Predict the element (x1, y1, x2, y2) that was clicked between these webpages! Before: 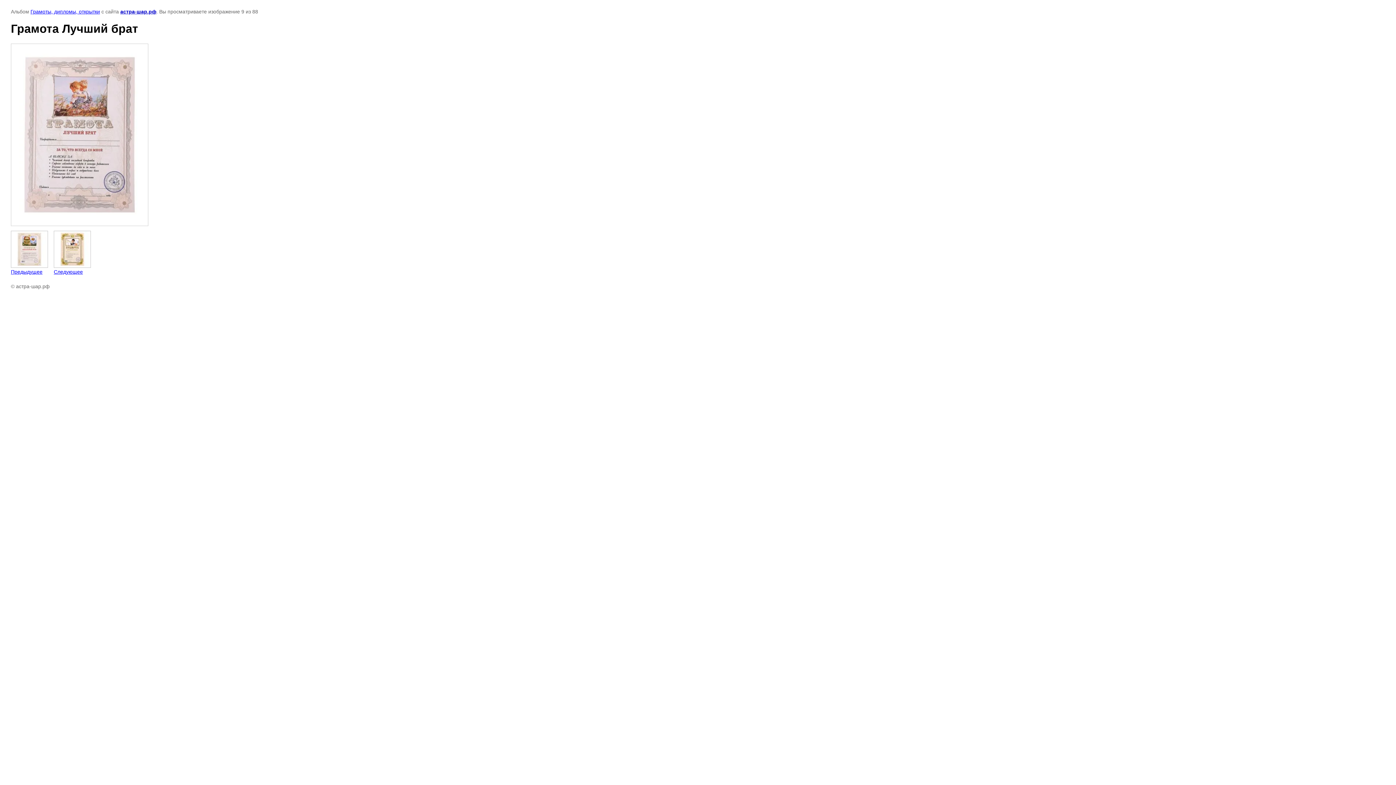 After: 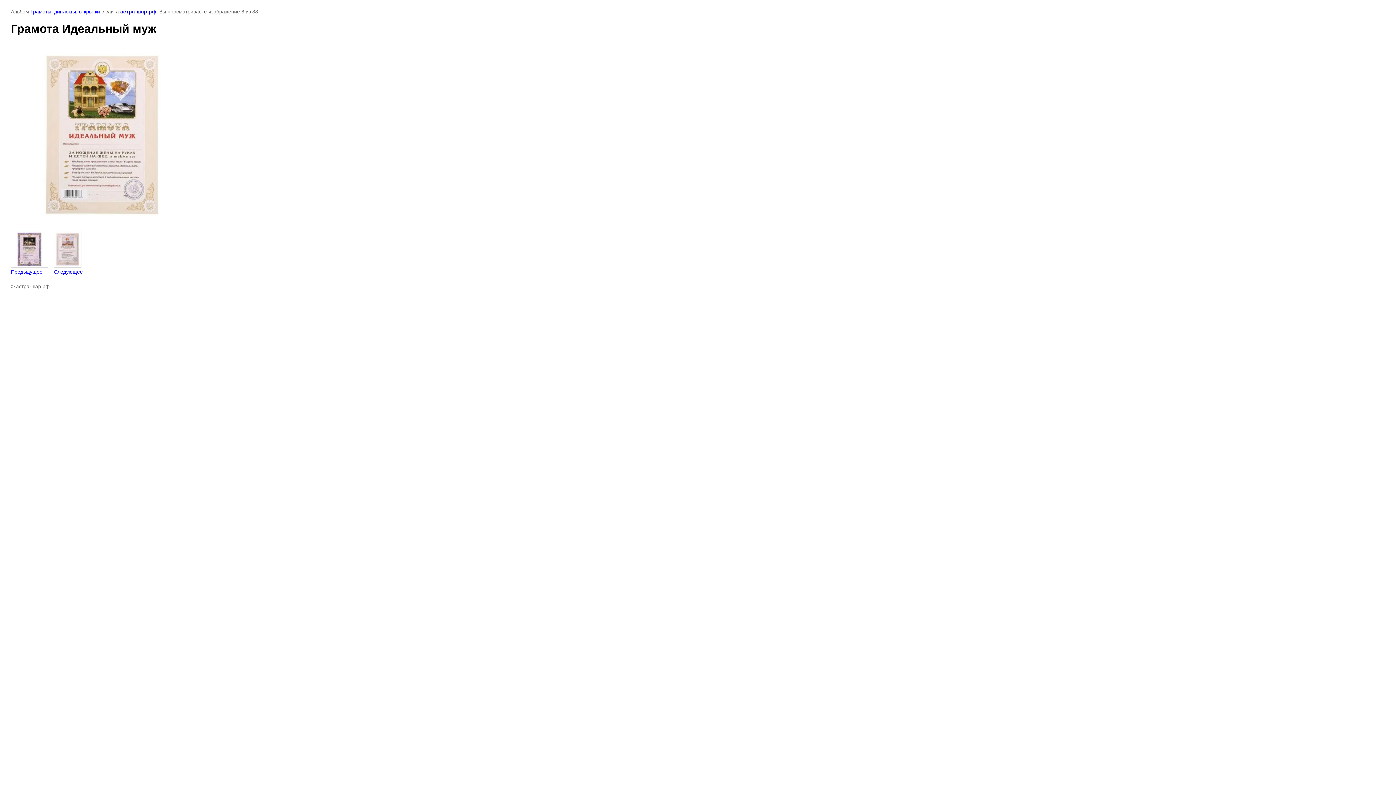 Action: bbox: (10, 230, 48, 274) label: 
Предыдущее